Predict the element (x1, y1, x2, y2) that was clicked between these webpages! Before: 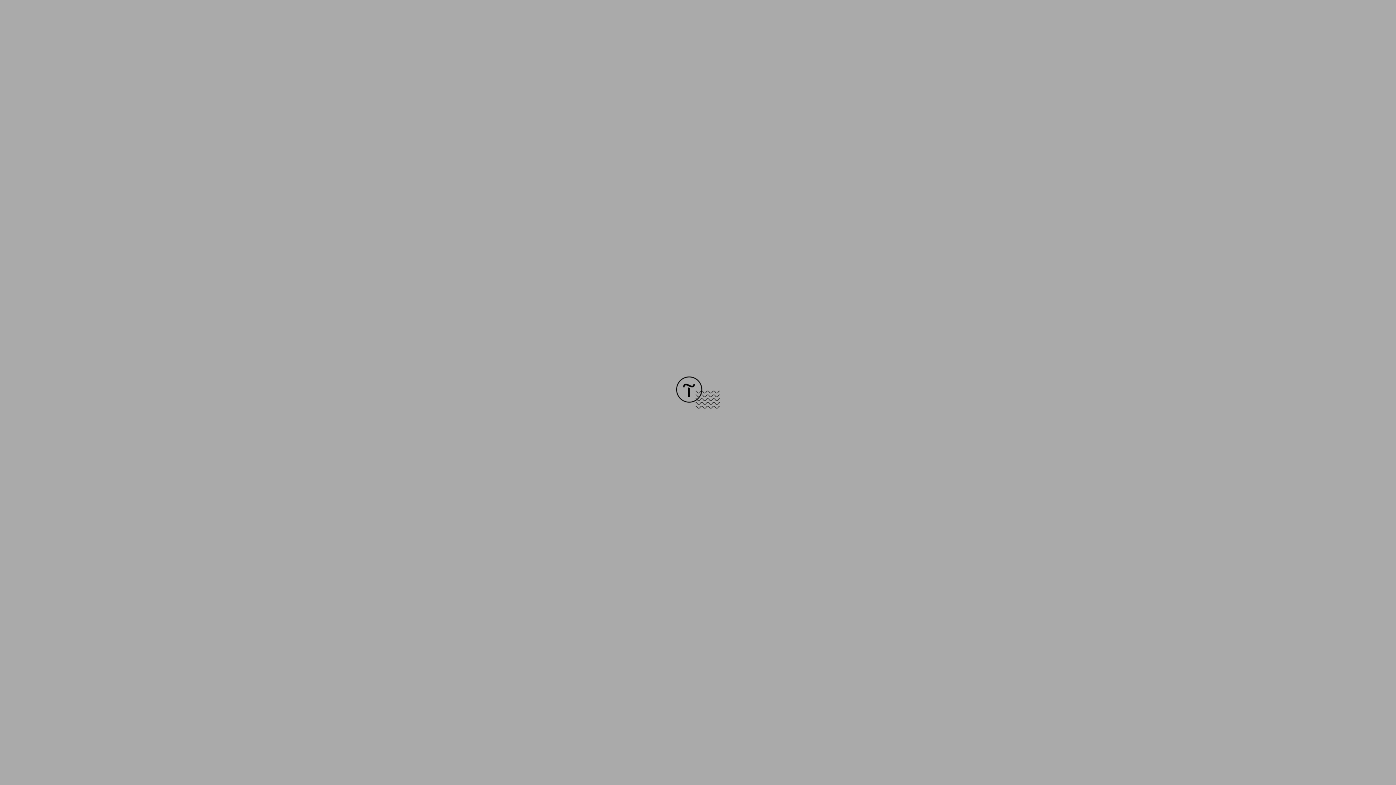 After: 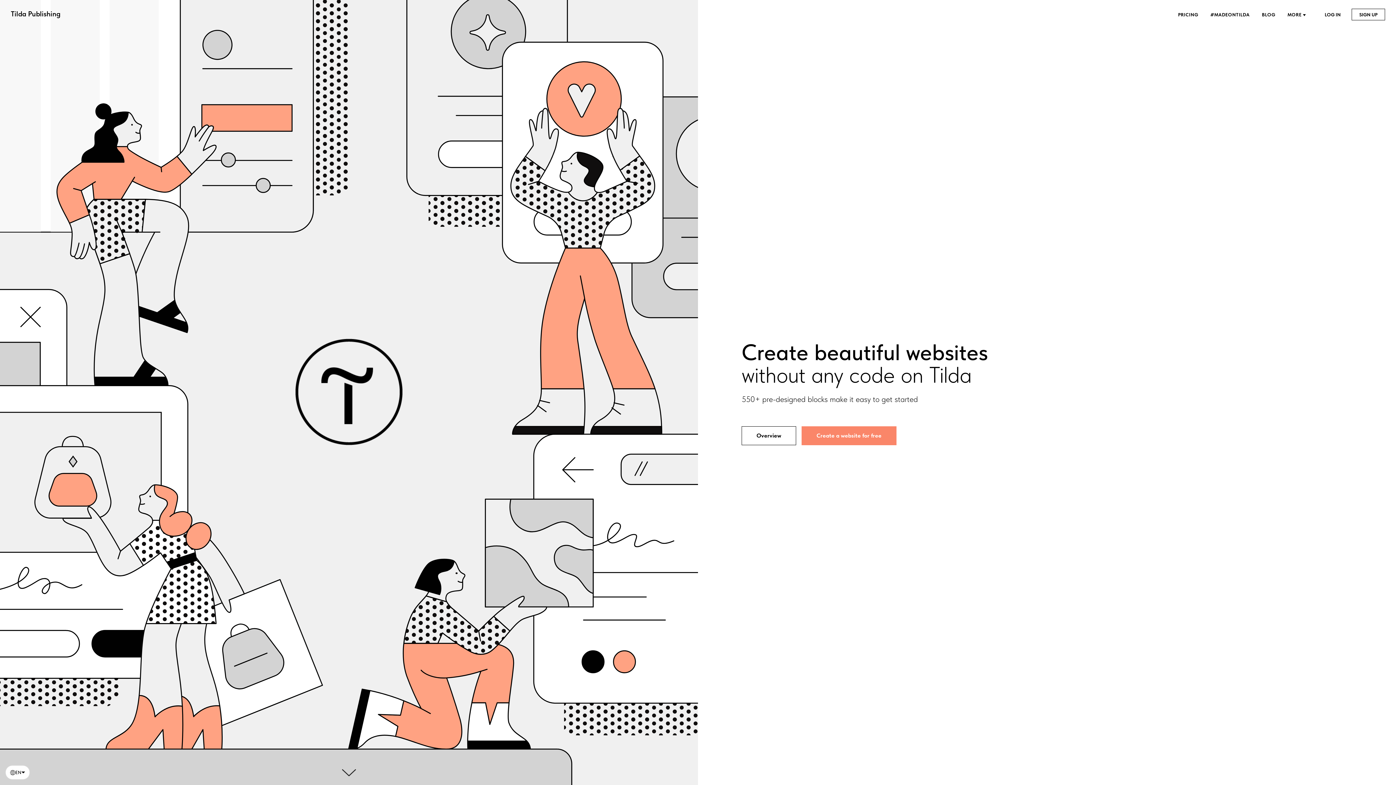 Action: bbox: (676, 403, 720, 409)